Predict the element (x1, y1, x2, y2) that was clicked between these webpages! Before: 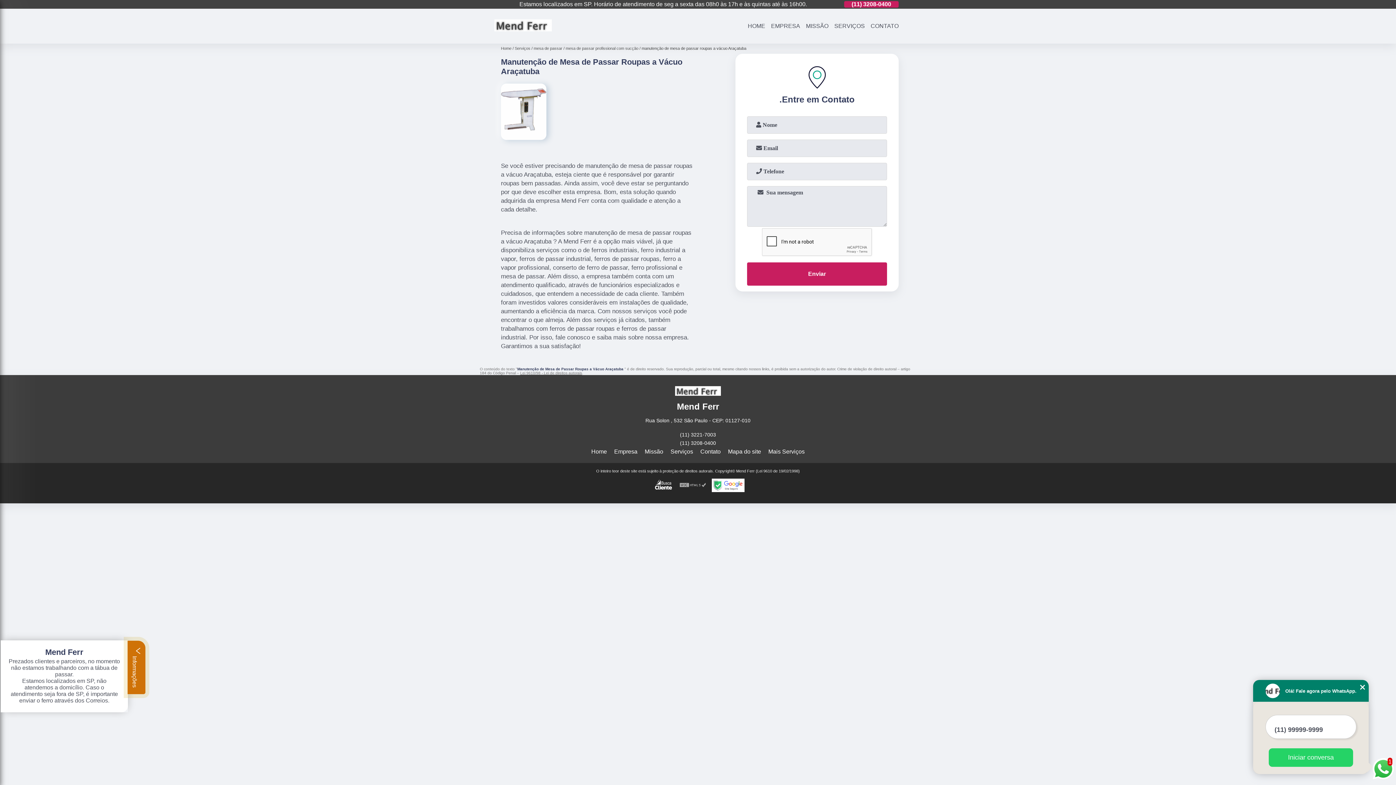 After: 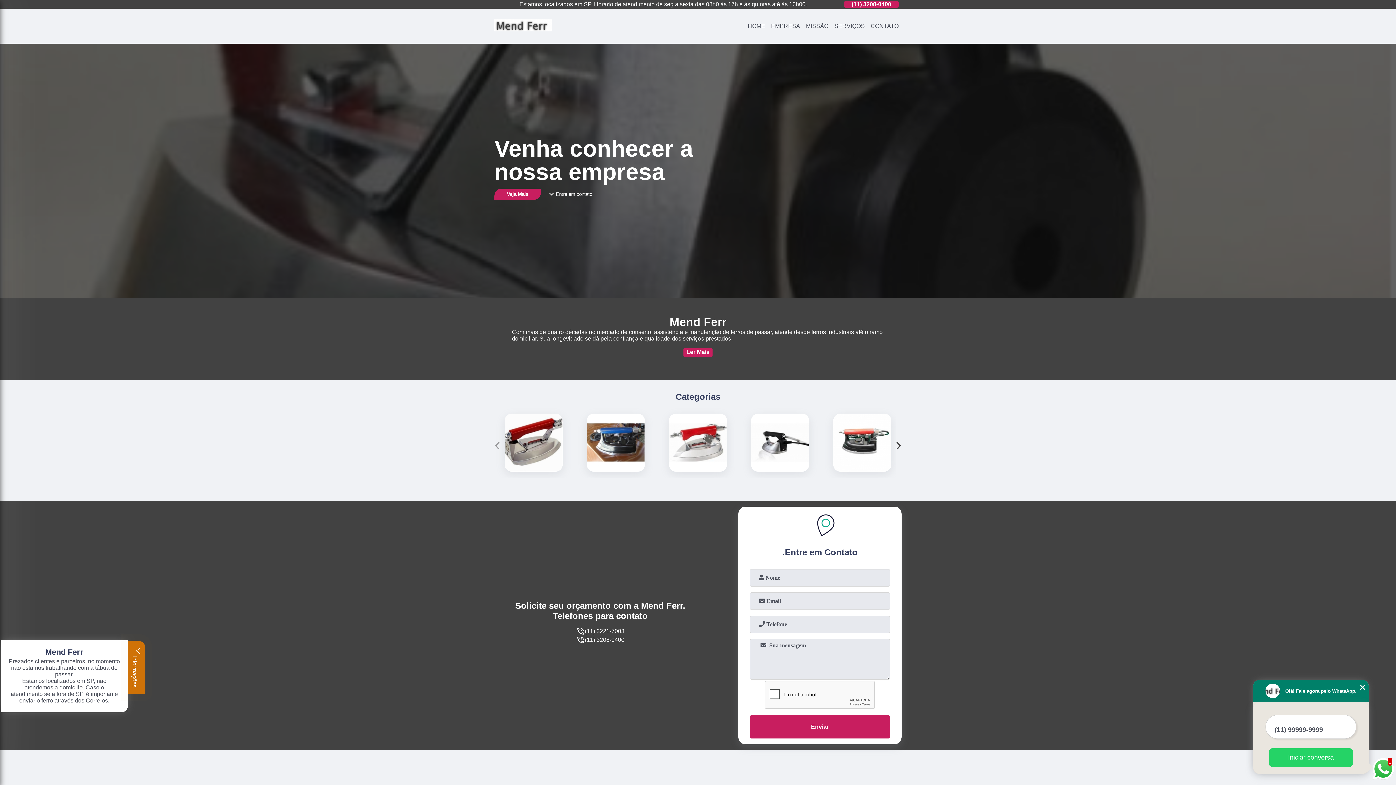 Action: bbox: (630, 382, 765, 402)